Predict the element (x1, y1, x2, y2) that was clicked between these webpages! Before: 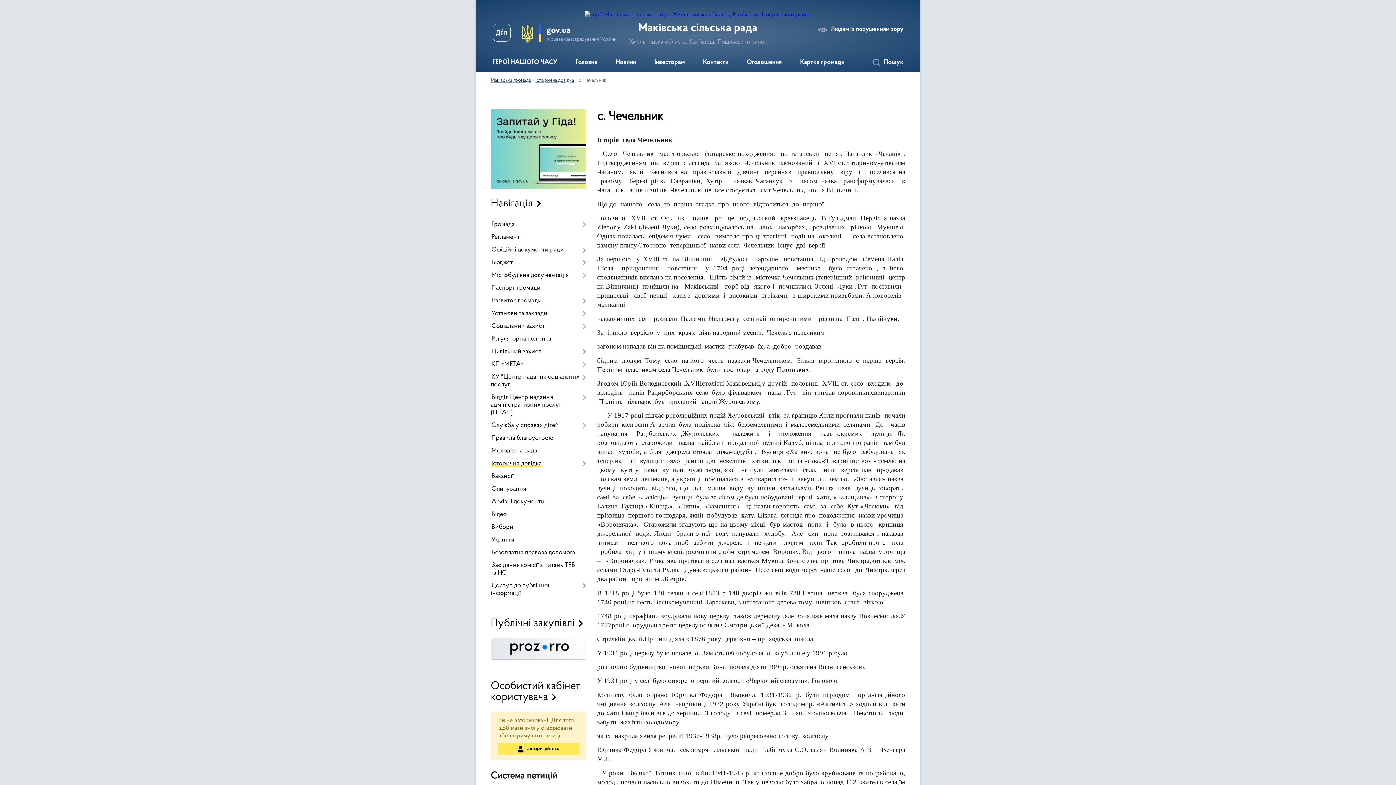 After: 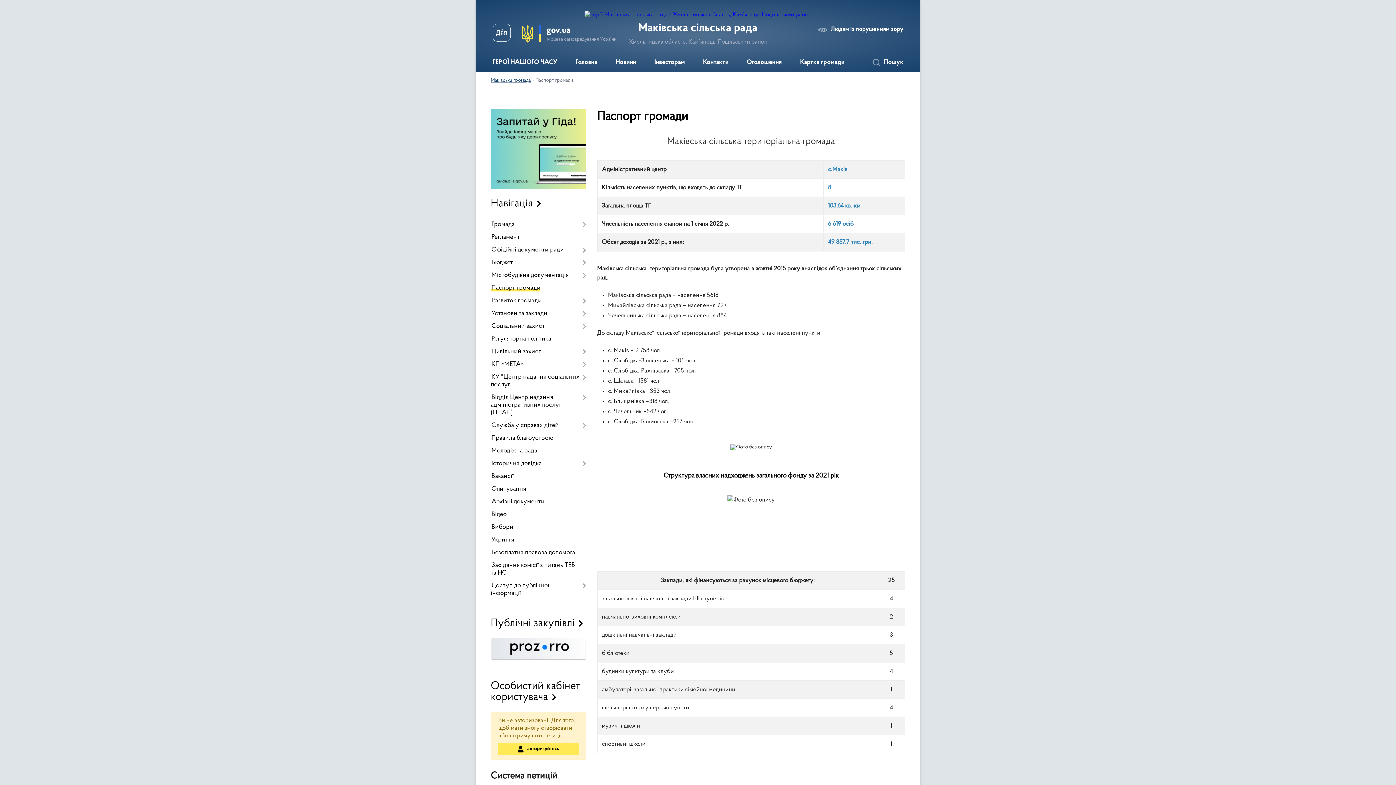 Action: bbox: (490, 282, 586, 294) label: Паспорт громади